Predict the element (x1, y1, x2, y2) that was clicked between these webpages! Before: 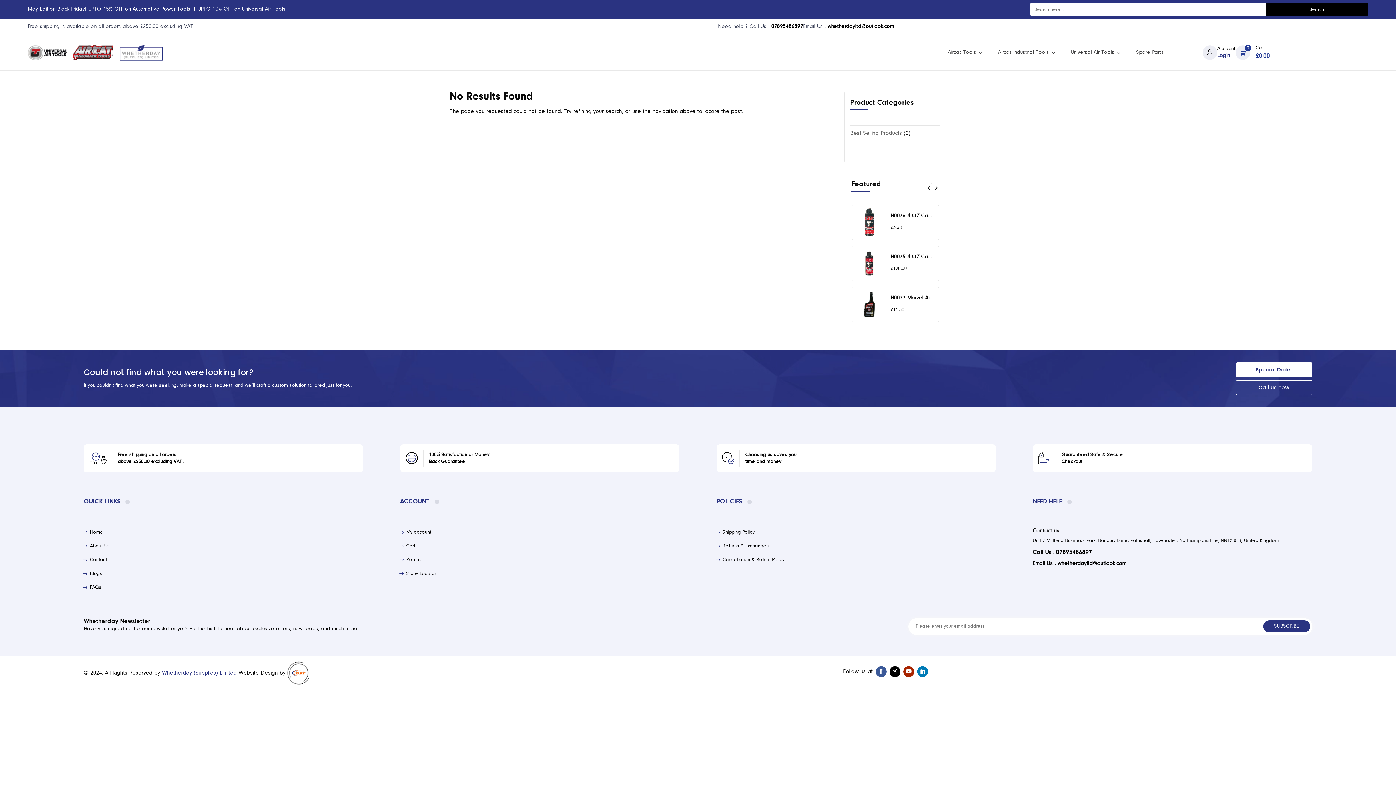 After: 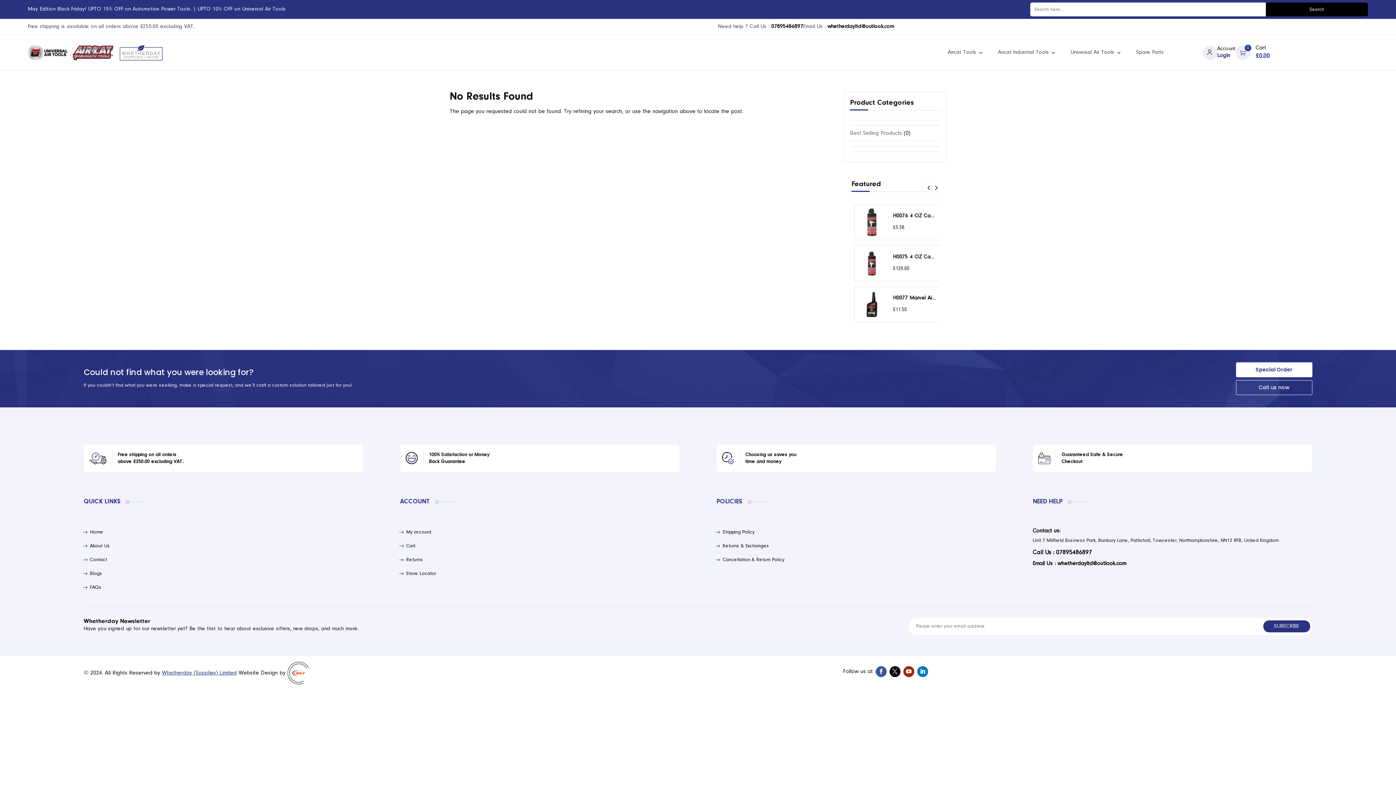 Action: bbox: (889, 666, 900, 677)